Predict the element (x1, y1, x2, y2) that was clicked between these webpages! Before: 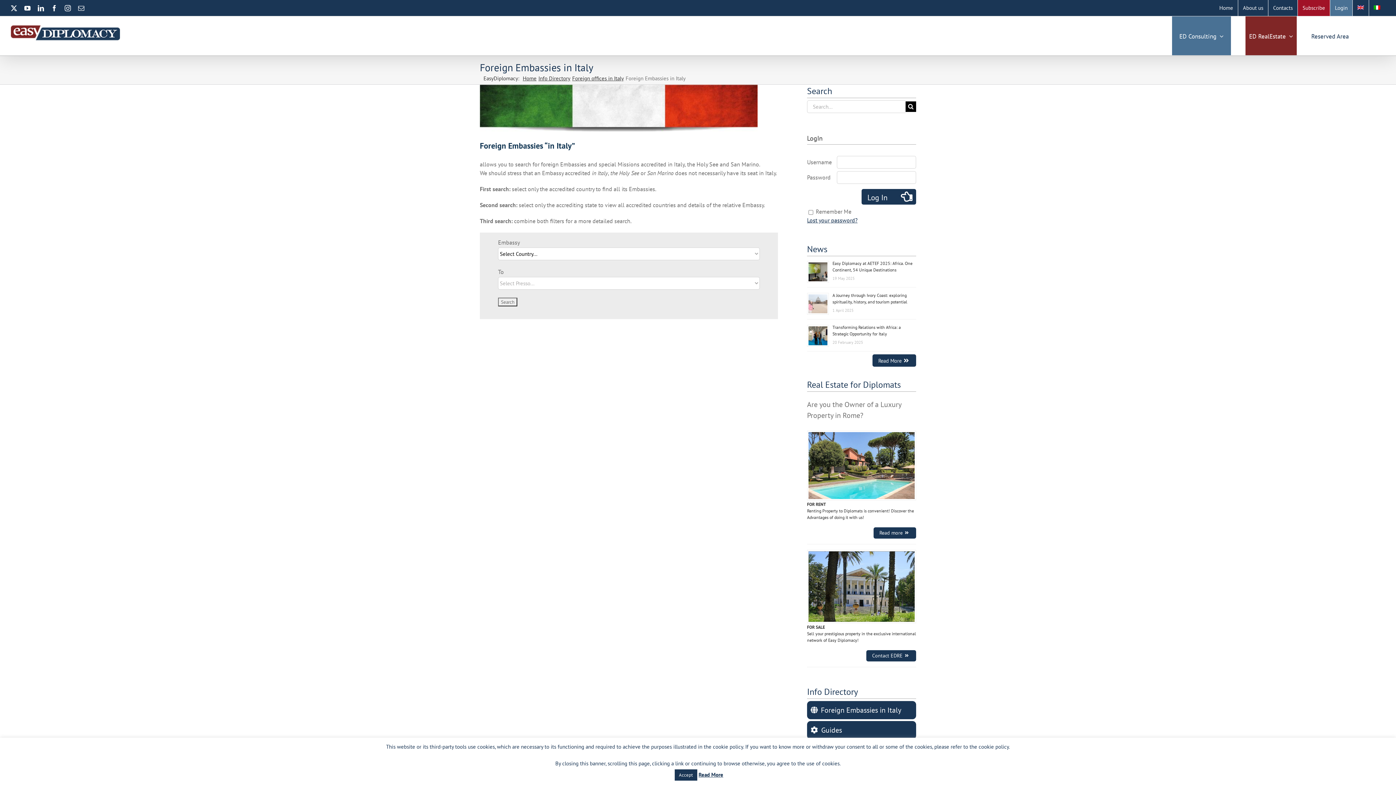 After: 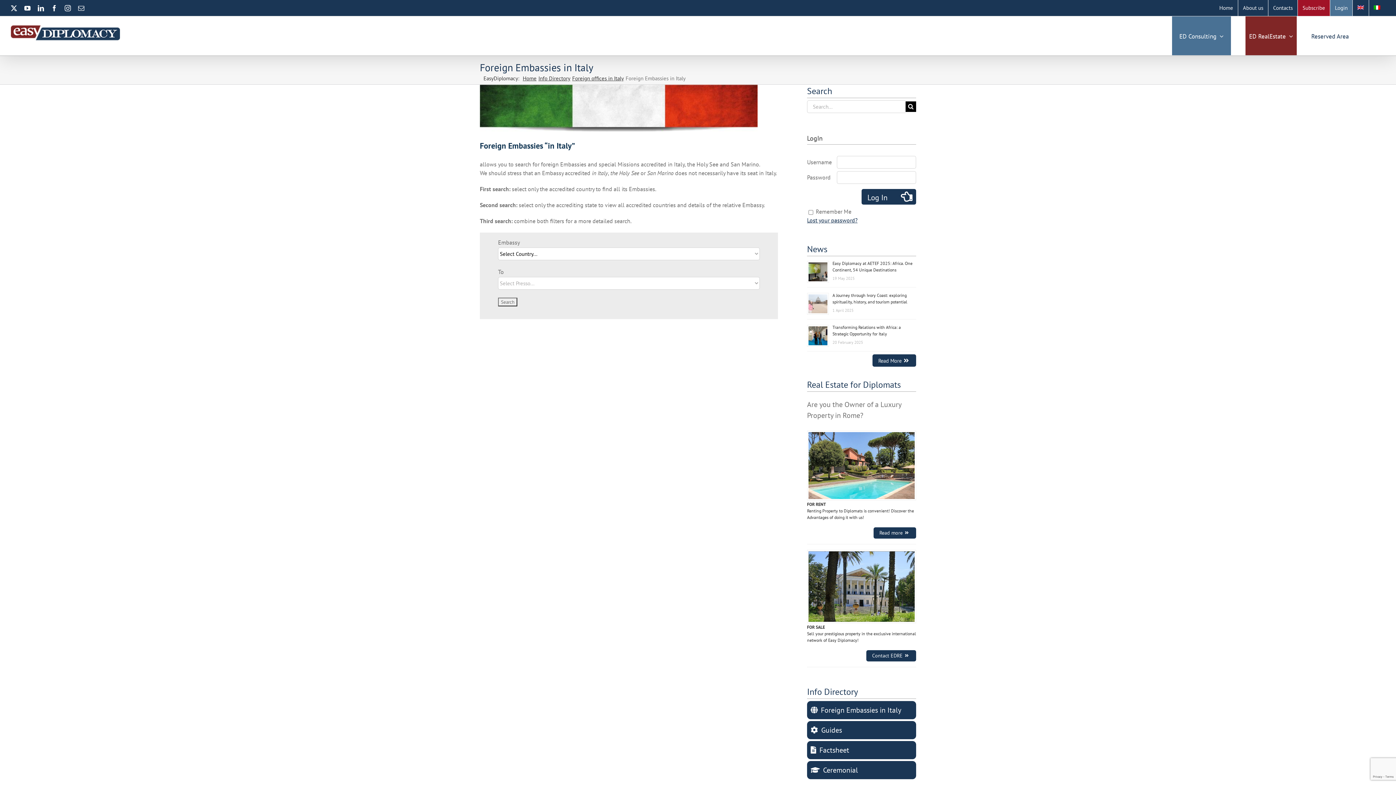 Action: bbox: (674, 769, 697, 781) label: Accept